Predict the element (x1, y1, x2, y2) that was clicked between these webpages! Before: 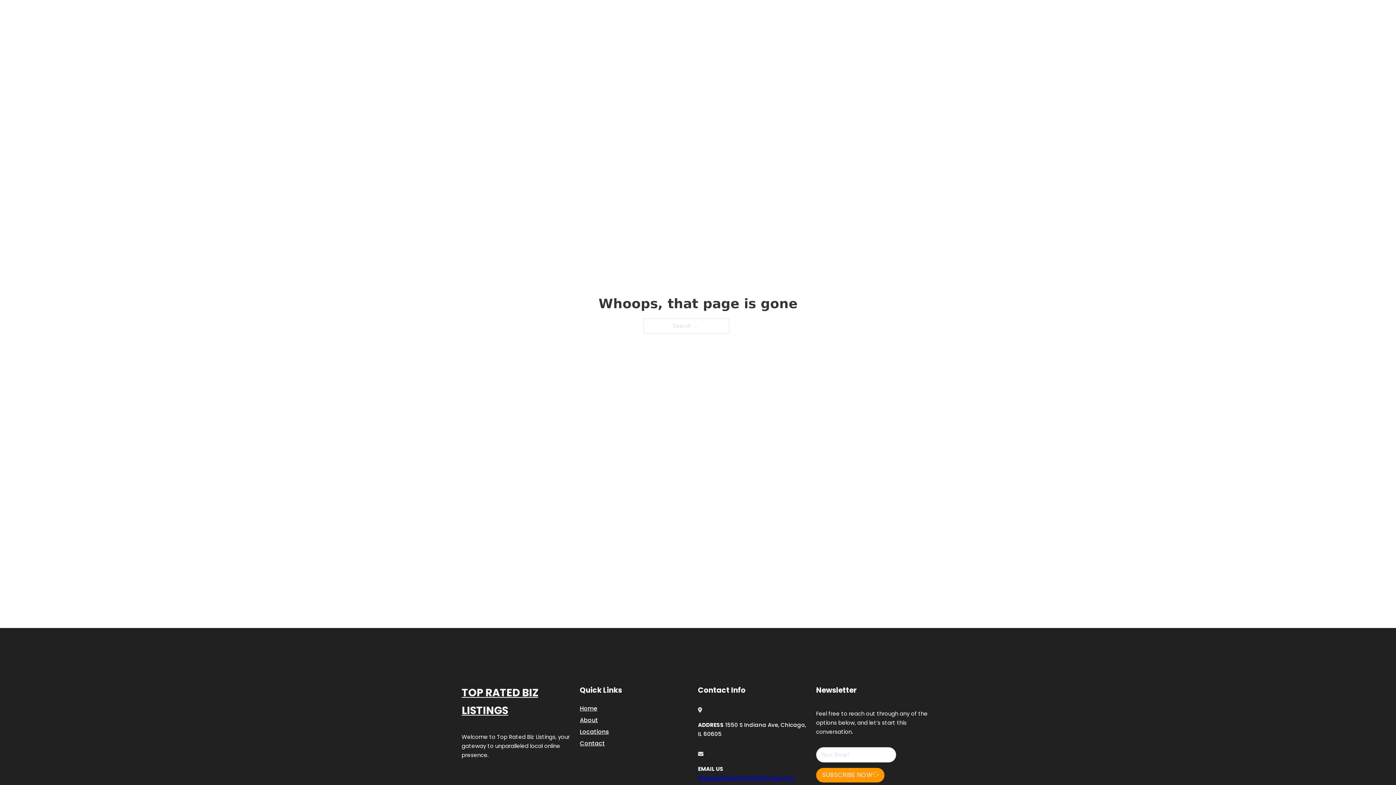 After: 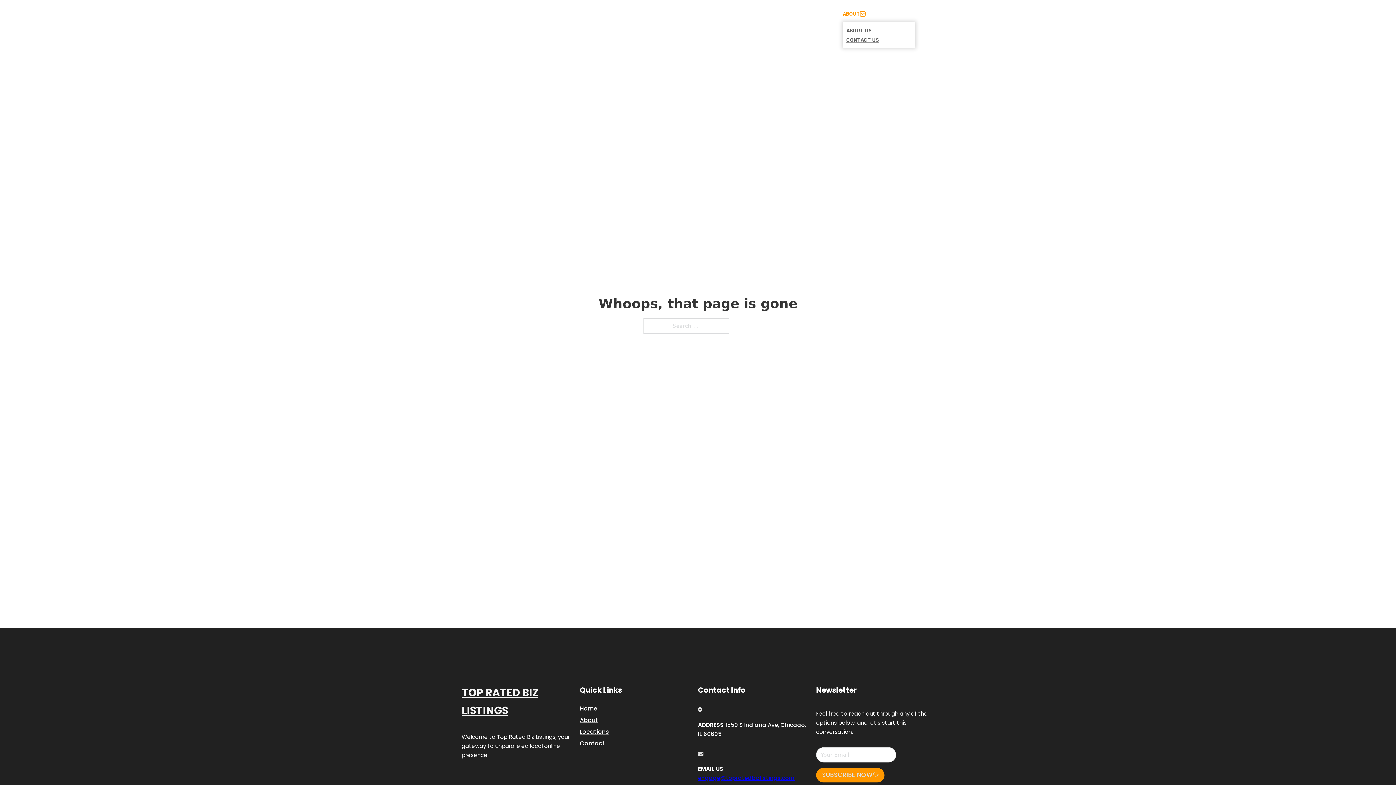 Action: label: Toggle dropdown bbox: (860, 11, 865, 16)